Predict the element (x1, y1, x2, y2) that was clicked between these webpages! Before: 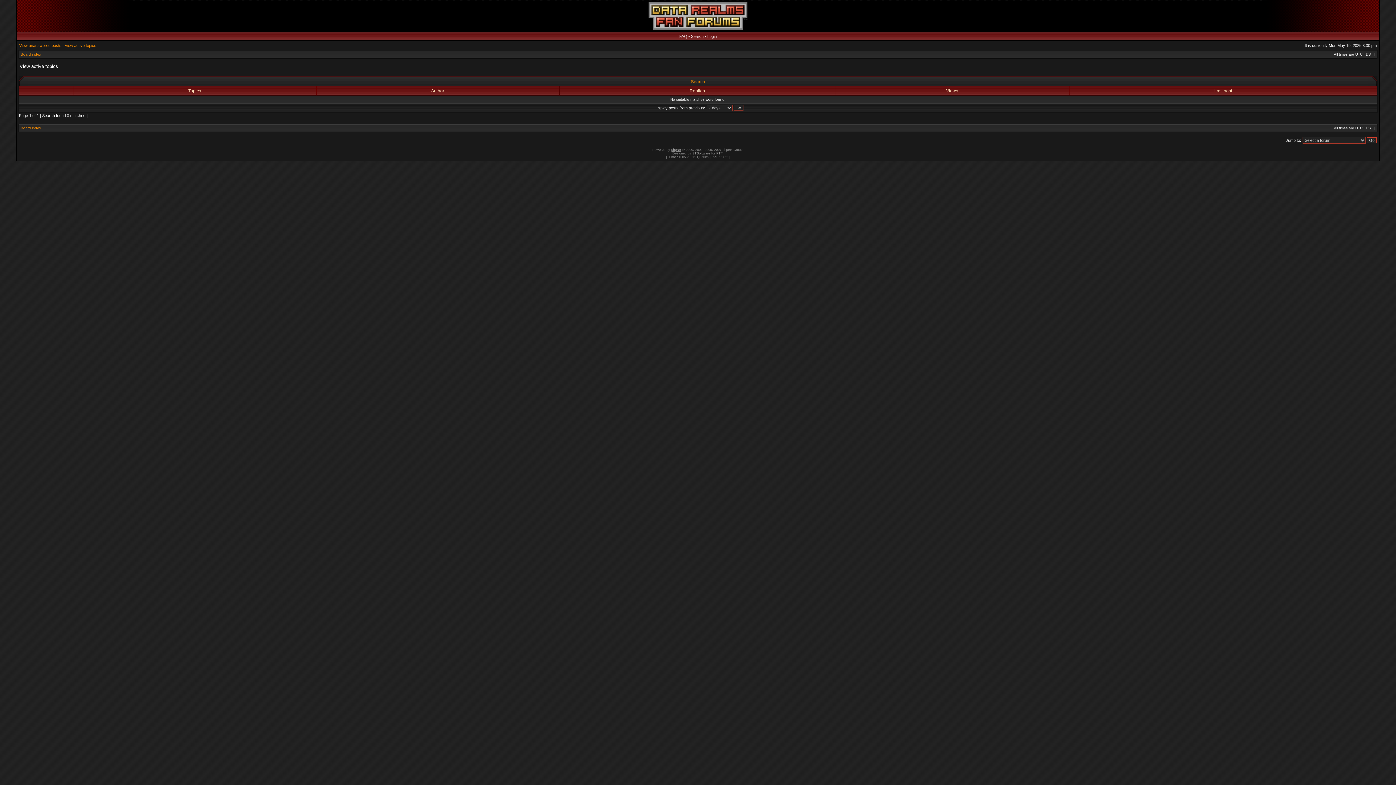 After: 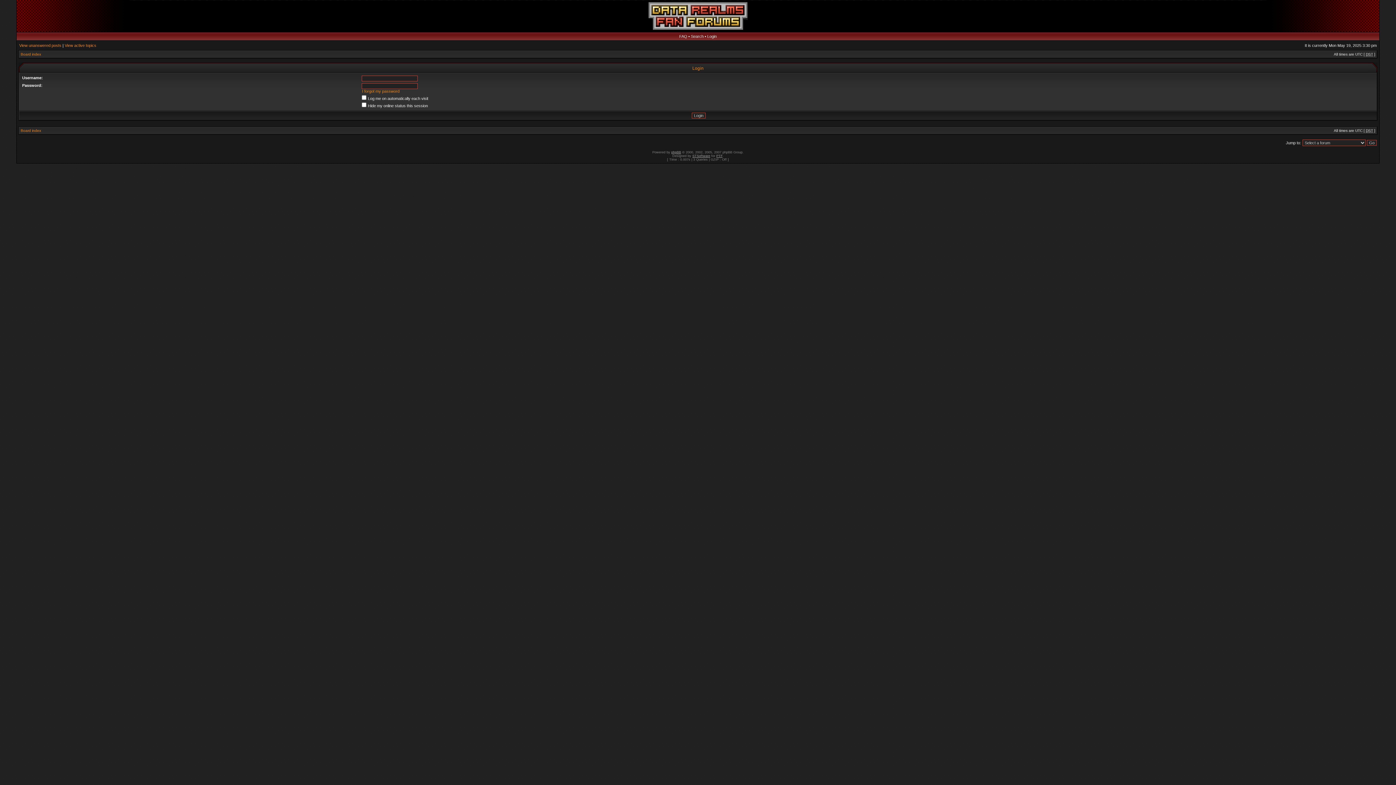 Action: bbox: (707, 34, 716, 38) label: Login